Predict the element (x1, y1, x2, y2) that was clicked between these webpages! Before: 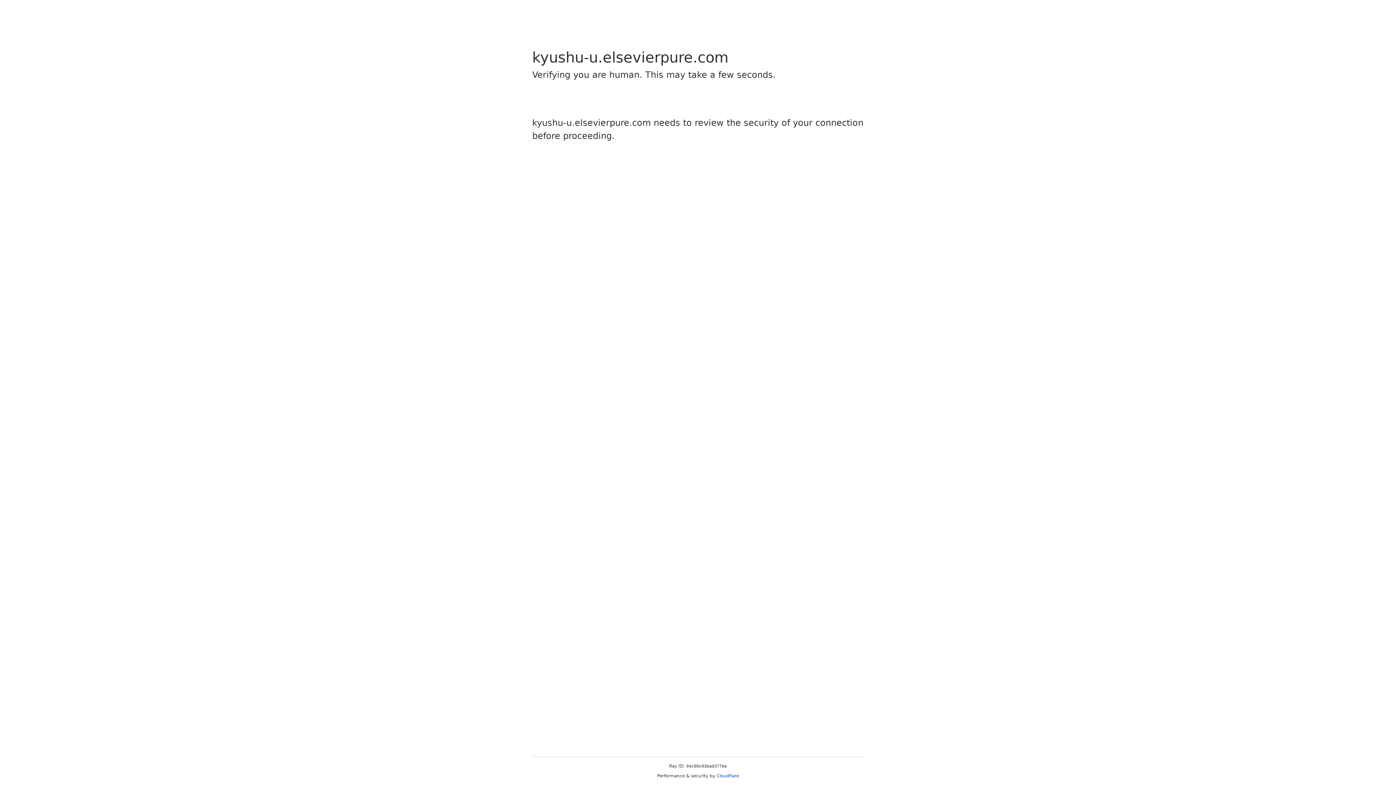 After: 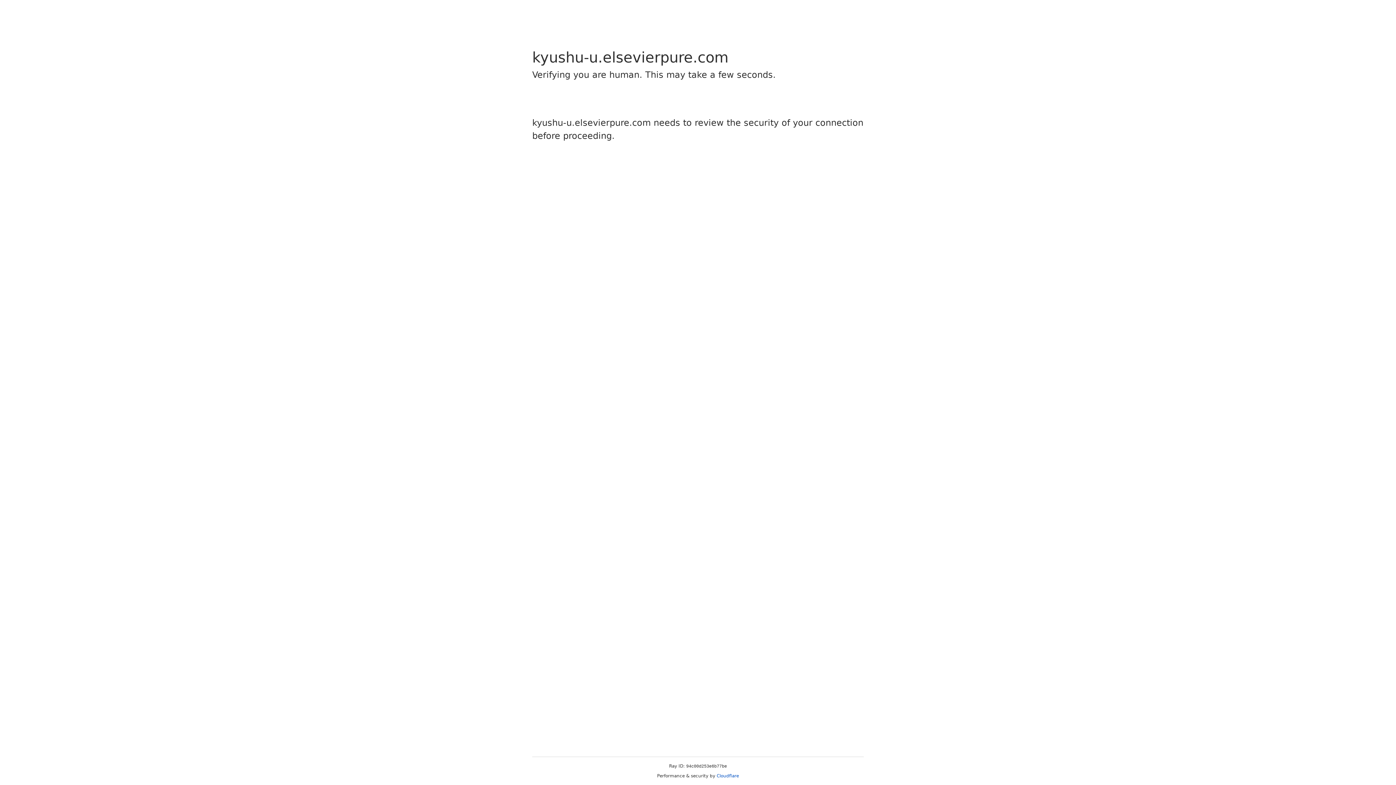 Action: label: Cloudflare bbox: (716, 773, 739, 778)